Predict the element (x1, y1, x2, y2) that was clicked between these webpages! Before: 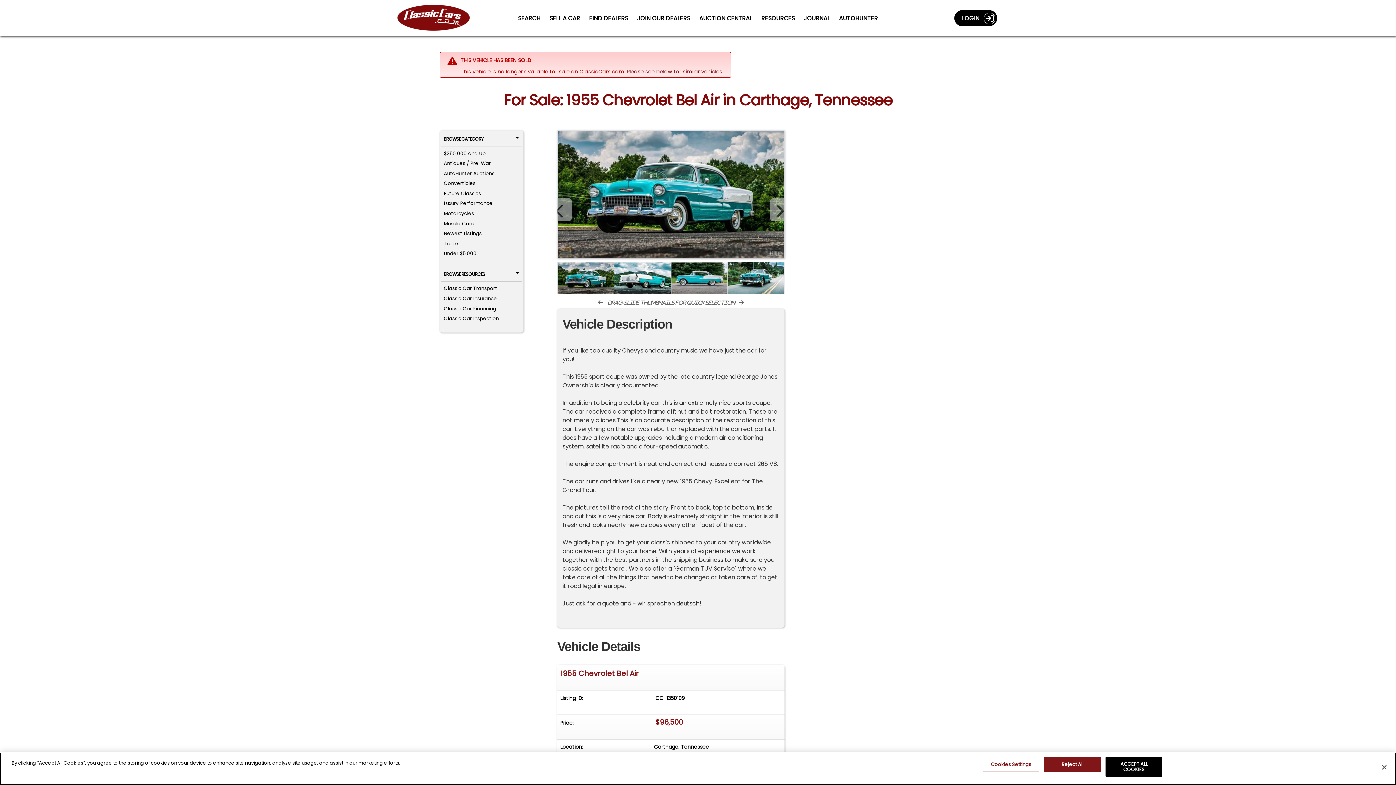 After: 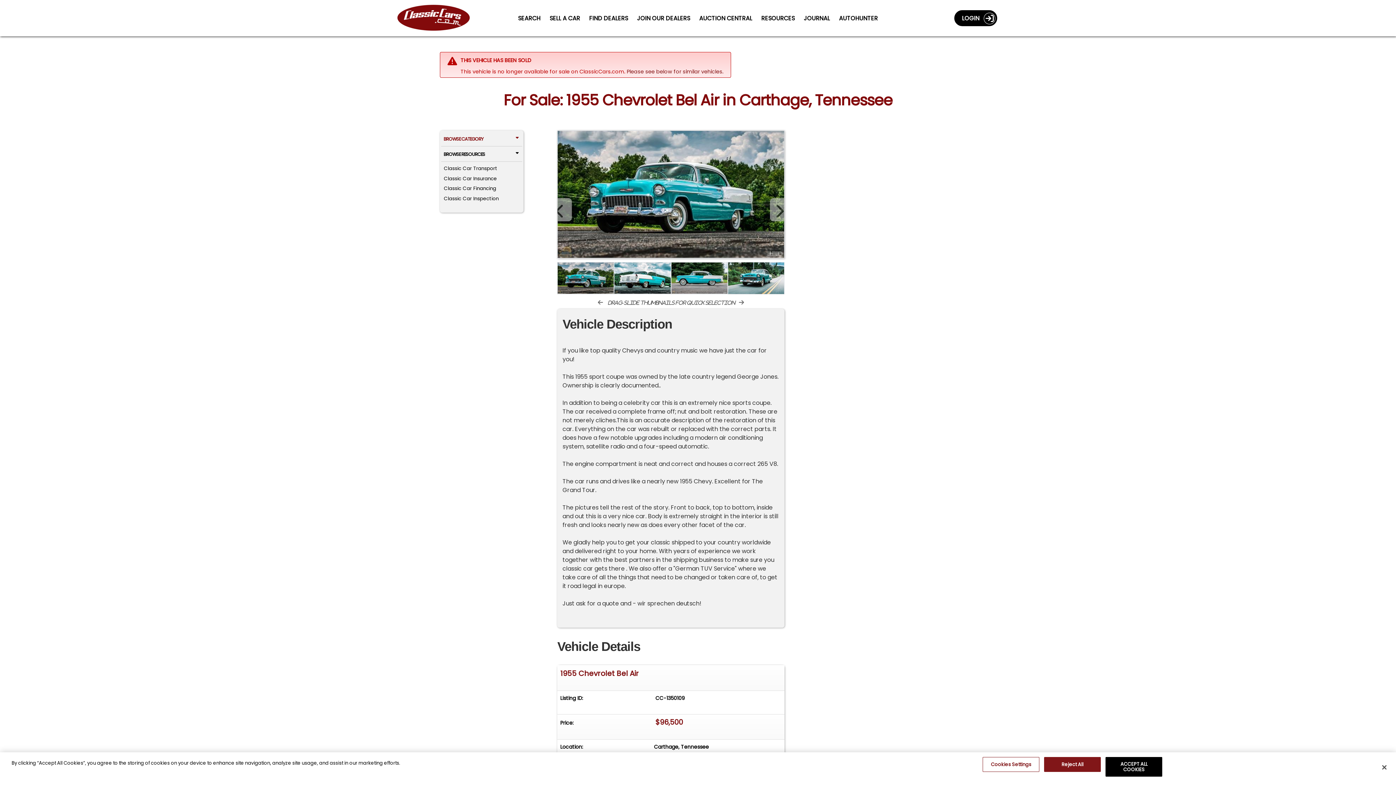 Action: bbox: (441, 131, 522, 146) label: BROWSE CATEGORY